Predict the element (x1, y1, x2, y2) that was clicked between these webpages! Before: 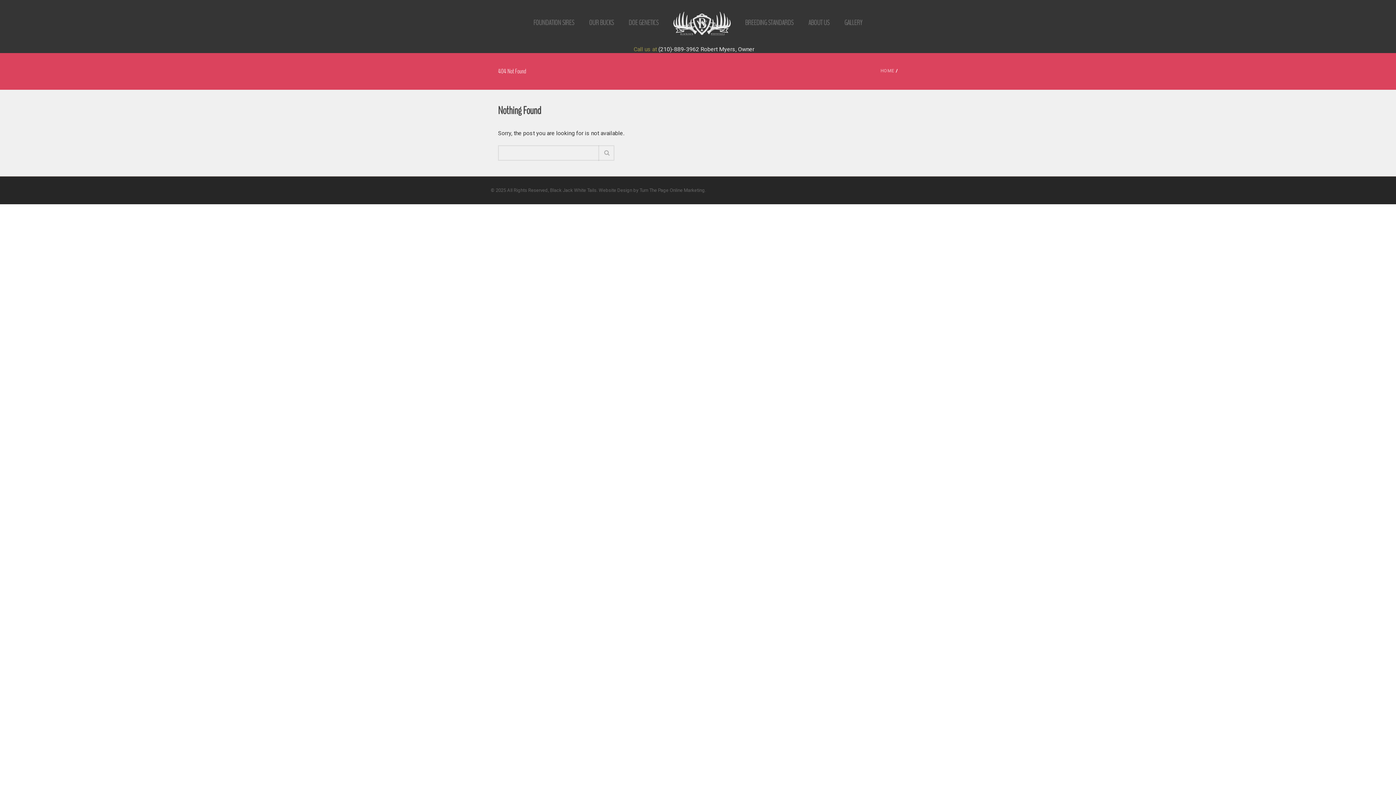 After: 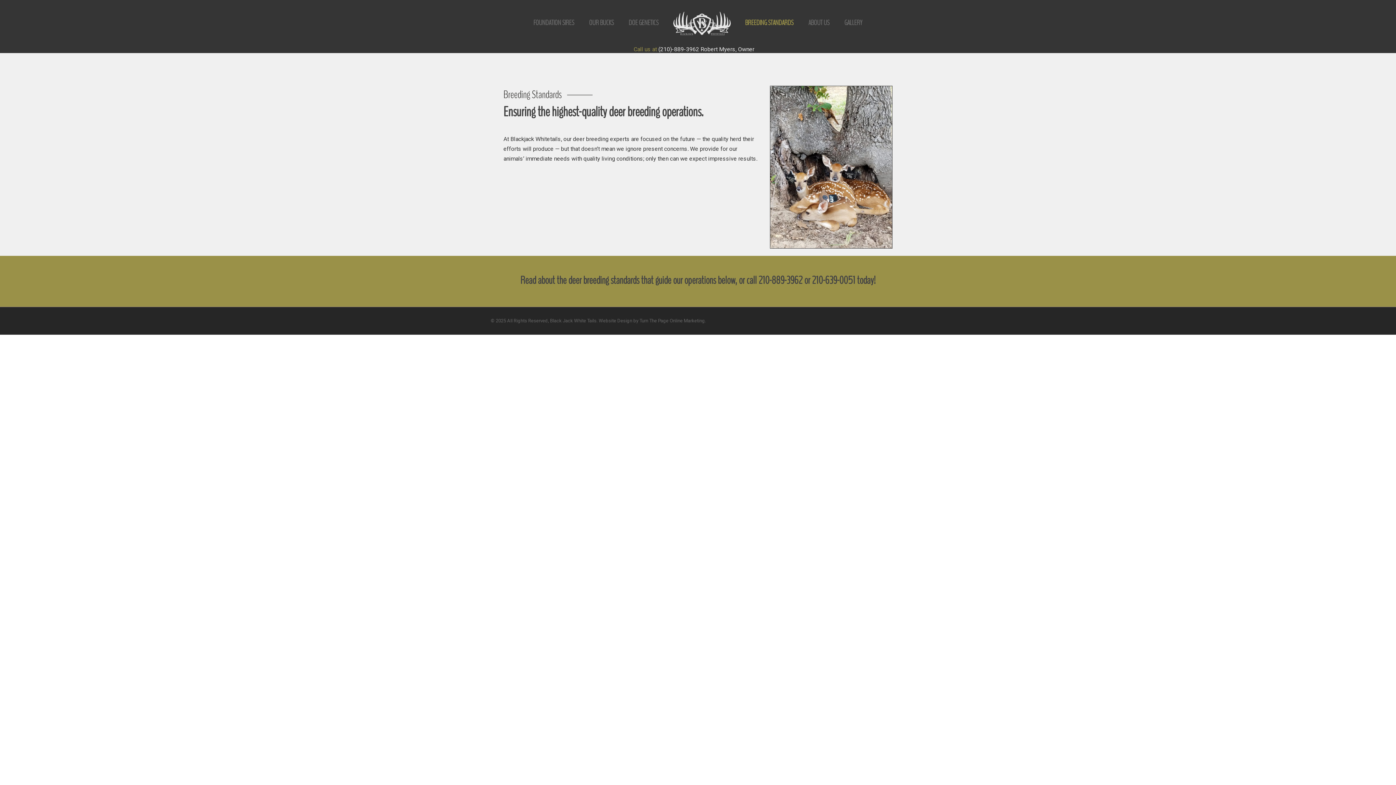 Action: bbox: (738, 0, 800, 45) label: BREEDING STANDARDS